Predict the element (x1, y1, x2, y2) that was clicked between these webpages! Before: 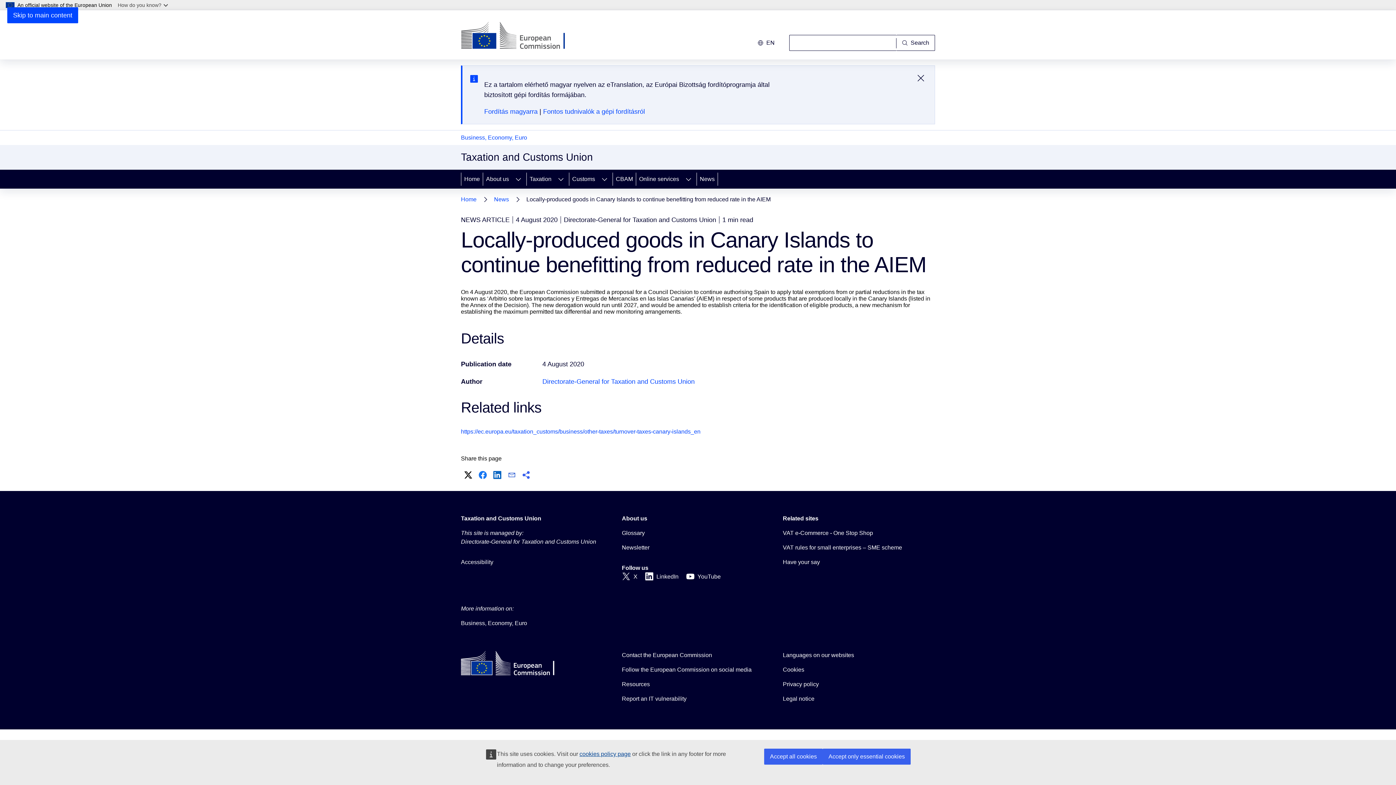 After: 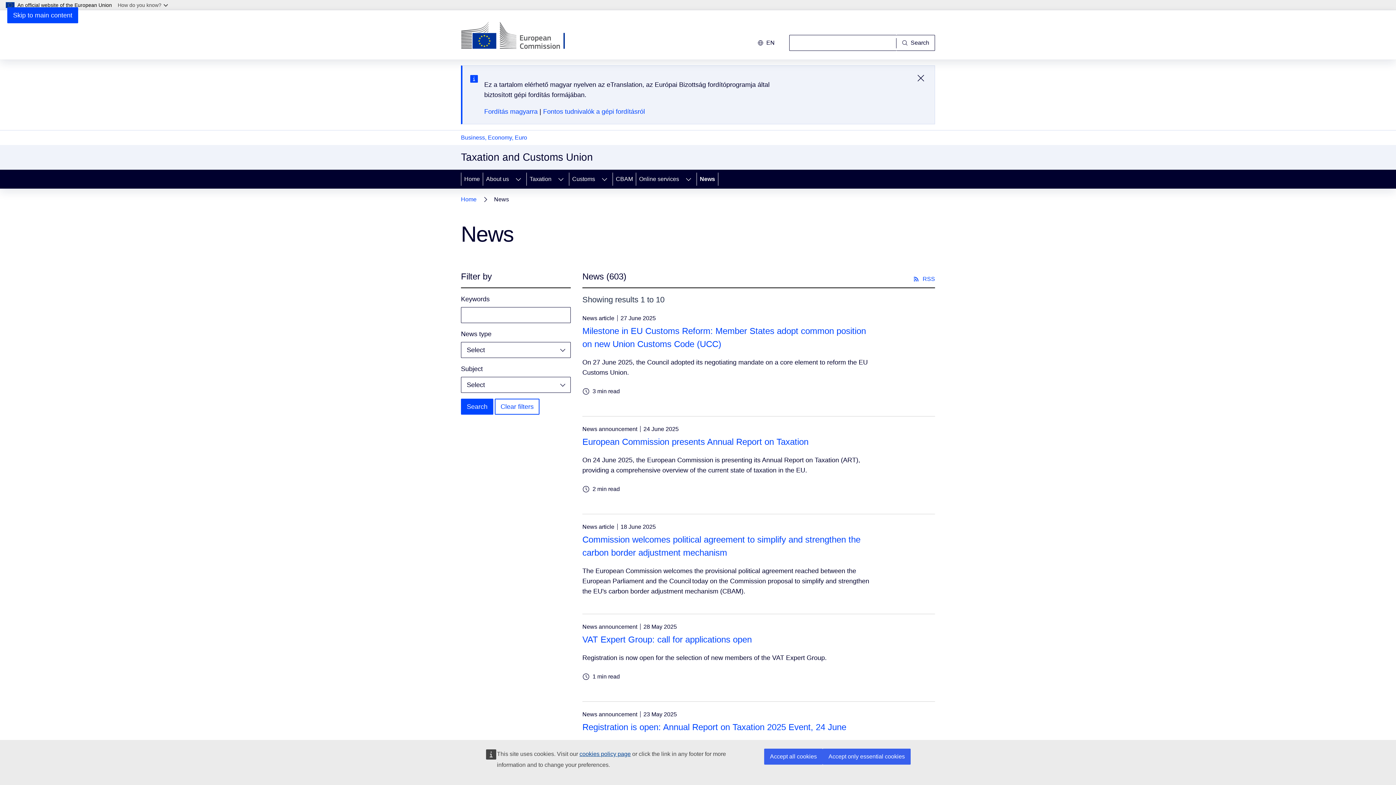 Action: label: News bbox: (697, 169, 717, 188)